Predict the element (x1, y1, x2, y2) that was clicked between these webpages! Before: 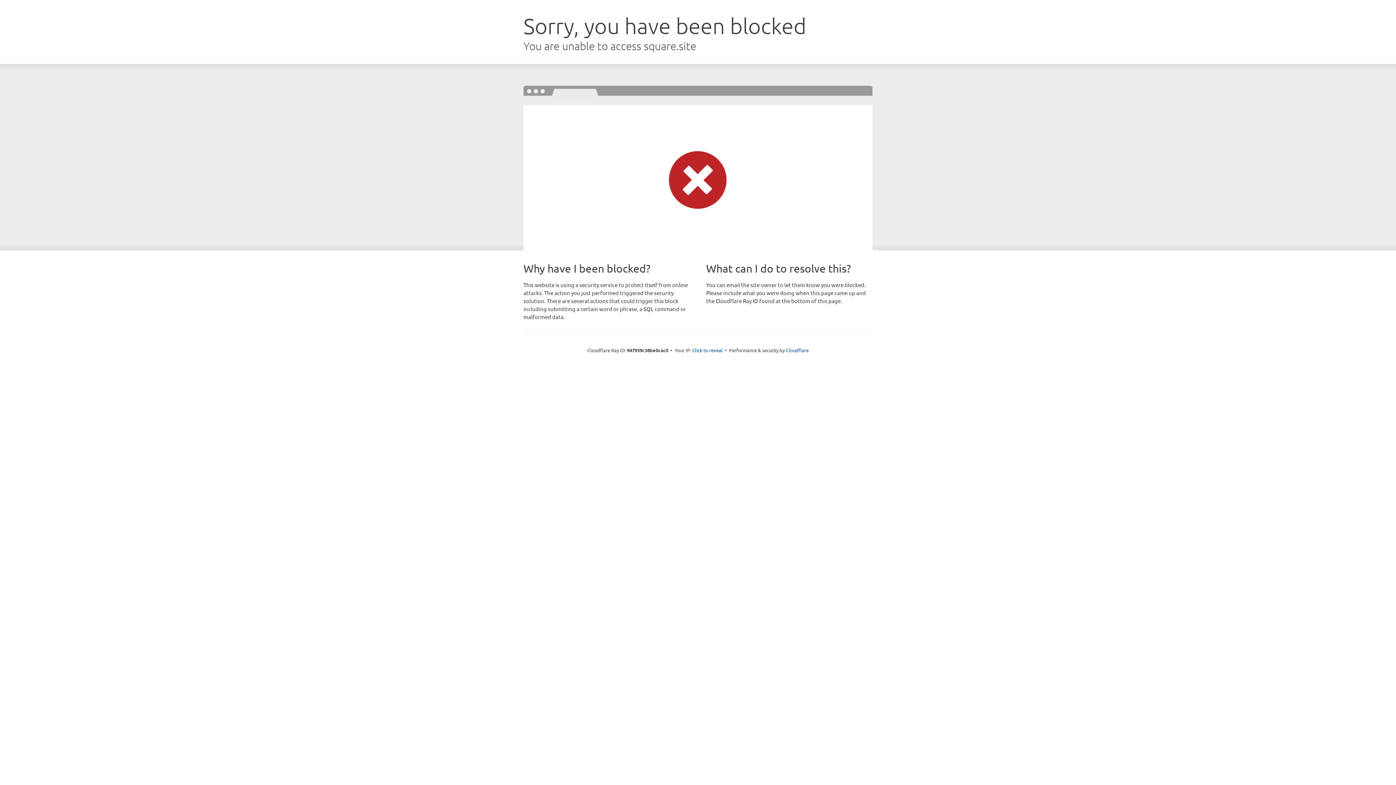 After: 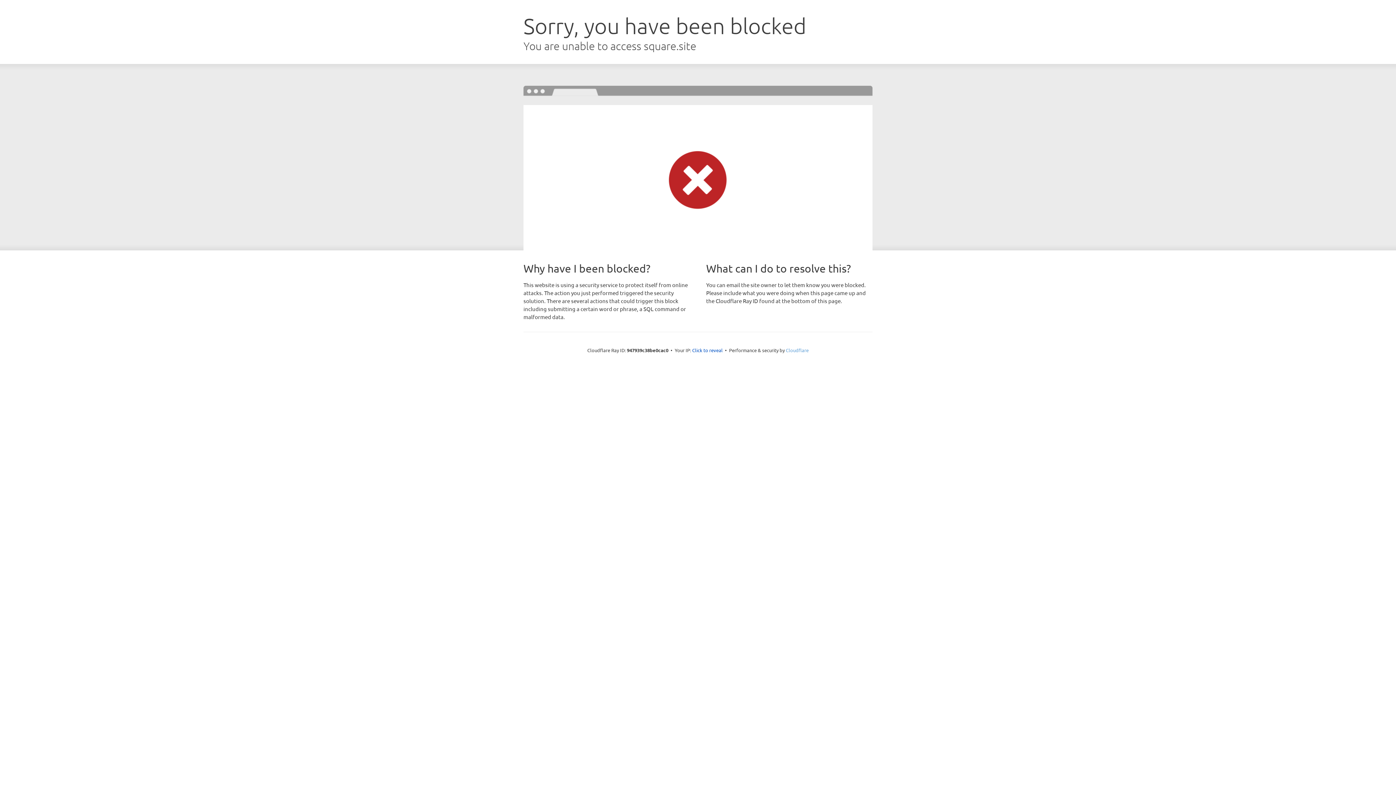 Action: label: Cloudflare bbox: (786, 347, 808, 353)